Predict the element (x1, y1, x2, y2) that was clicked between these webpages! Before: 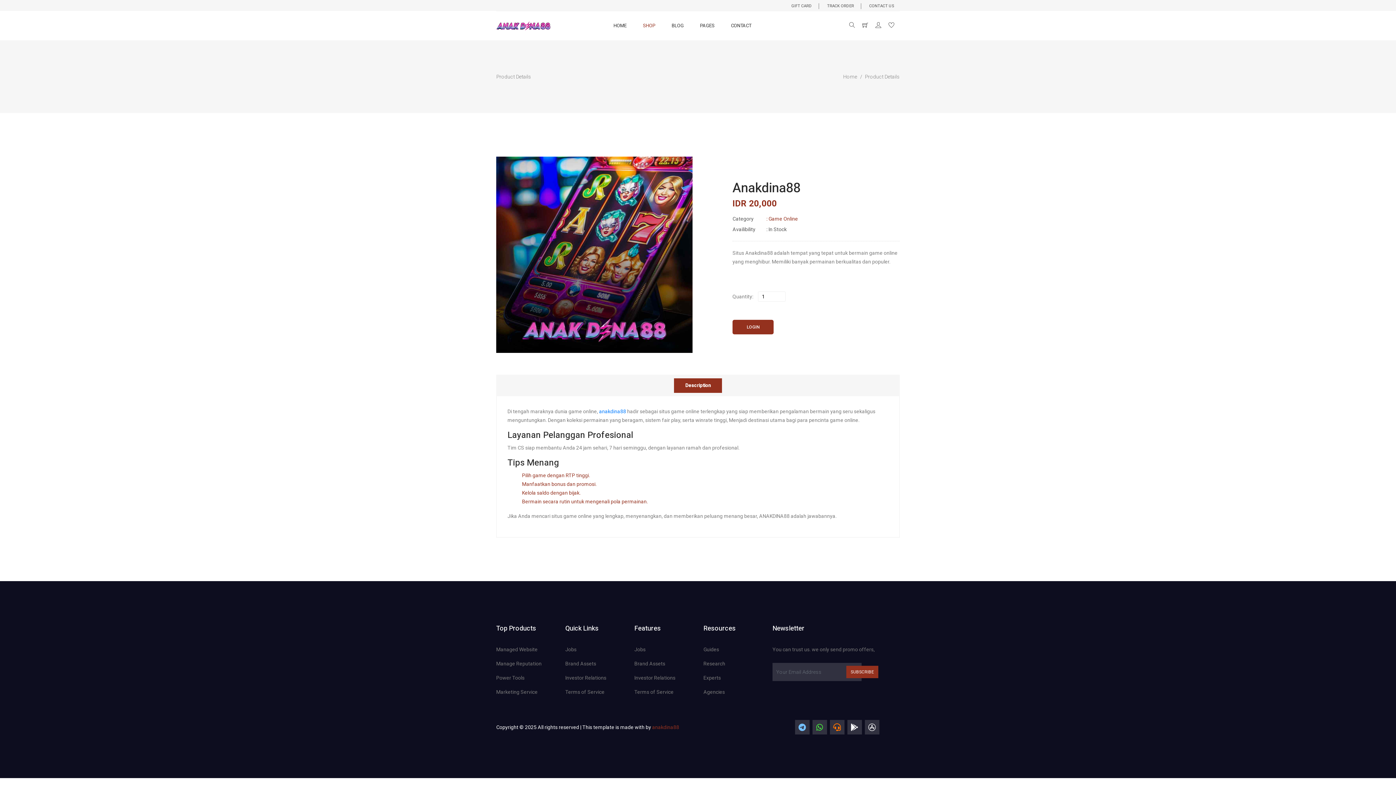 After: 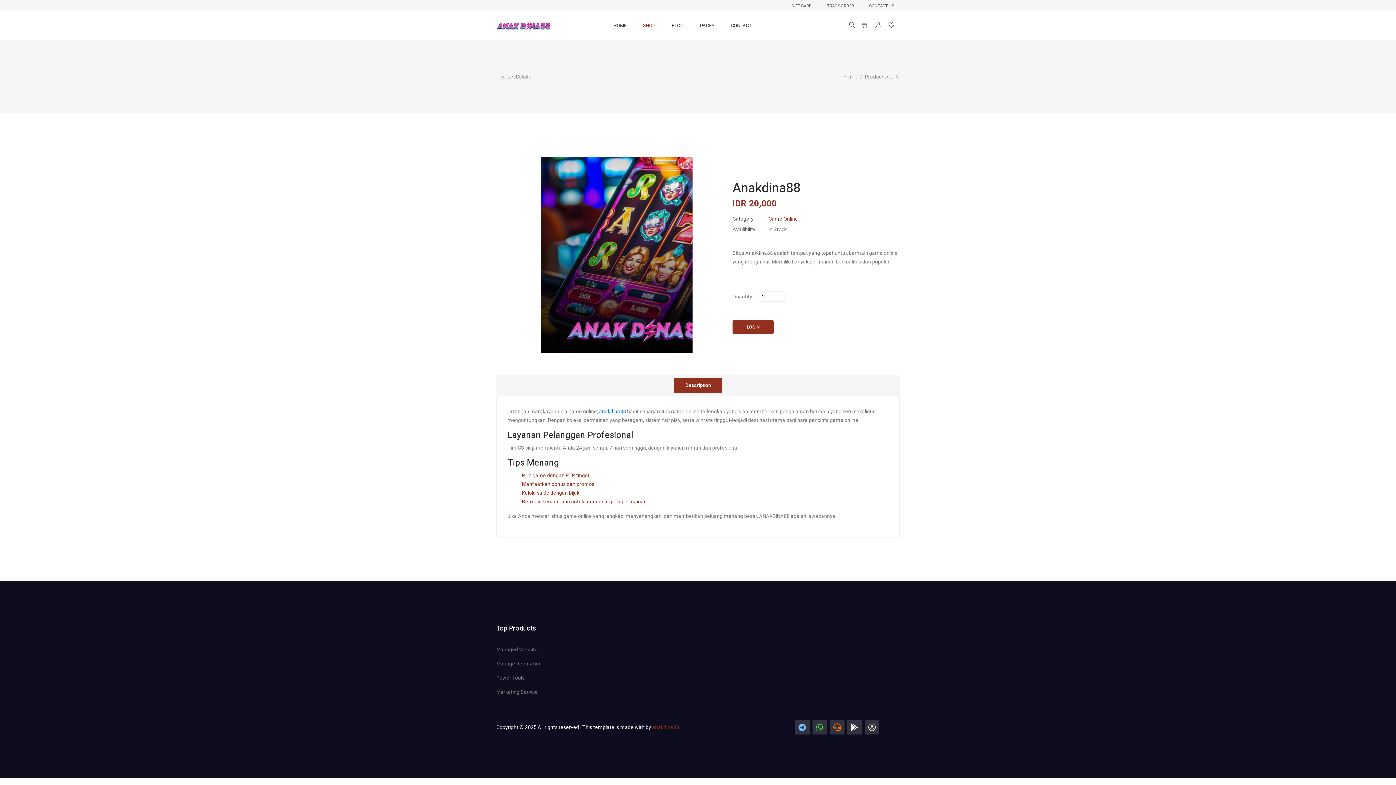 Action: bbox: (781, 290, 785, 290)